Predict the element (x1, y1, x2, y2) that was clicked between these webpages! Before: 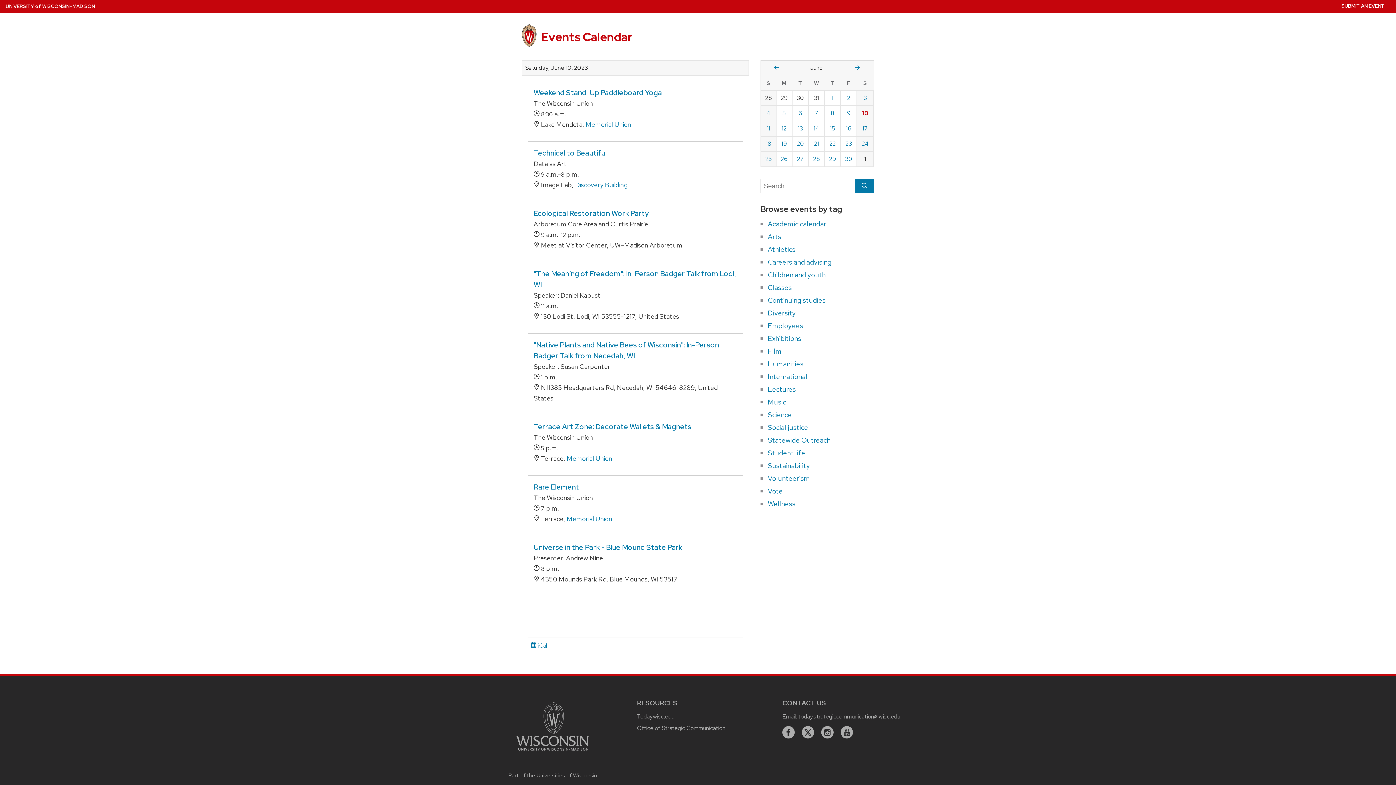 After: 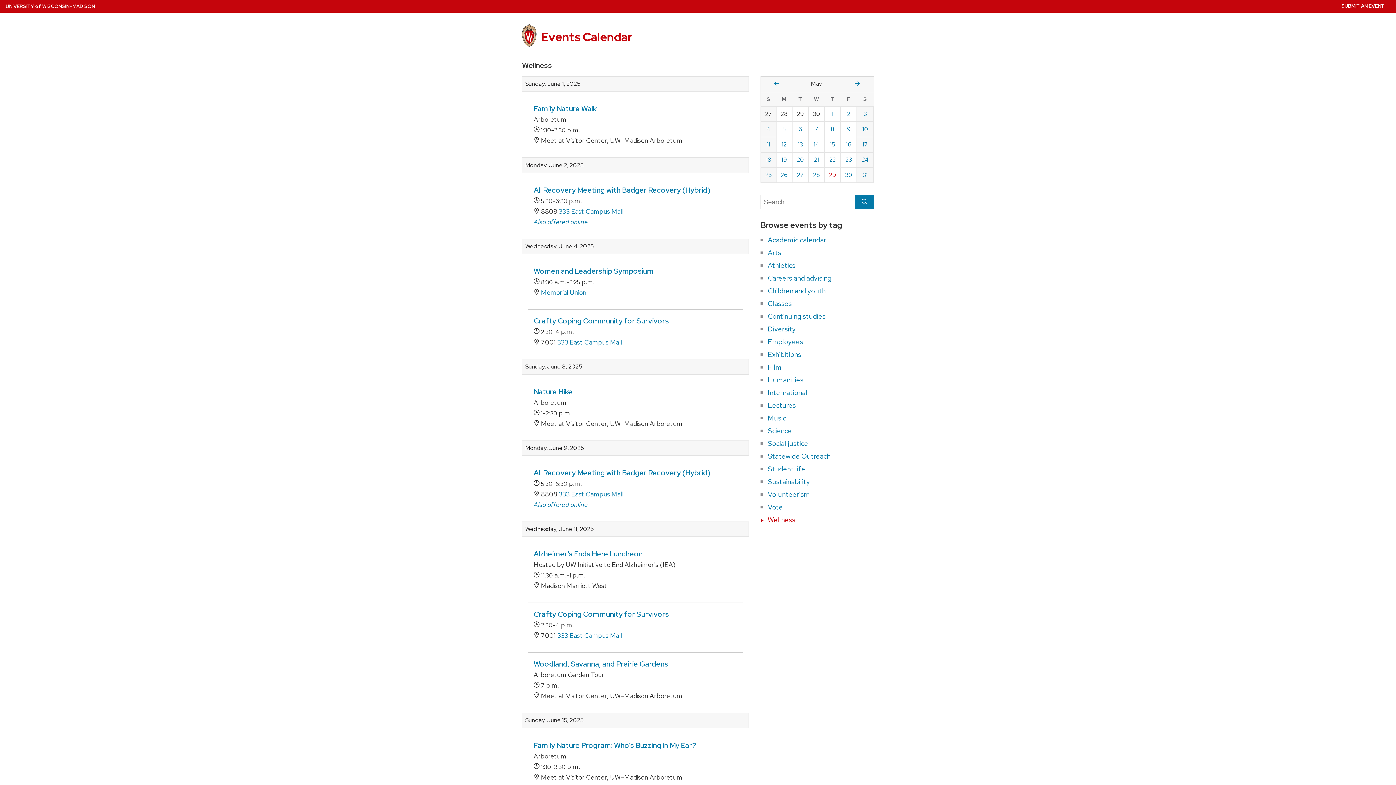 Action: label: Wellness bbox: (768, 499, 795, 508)